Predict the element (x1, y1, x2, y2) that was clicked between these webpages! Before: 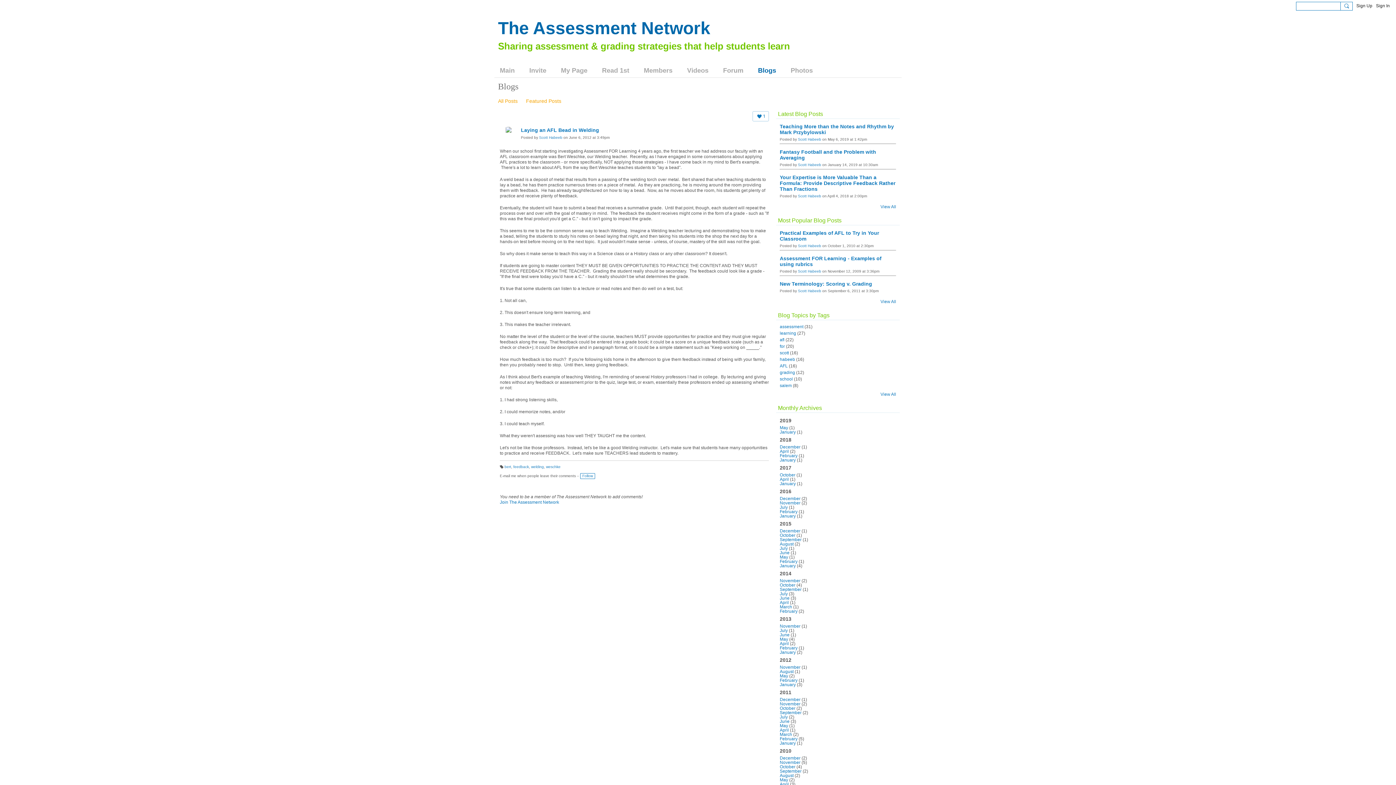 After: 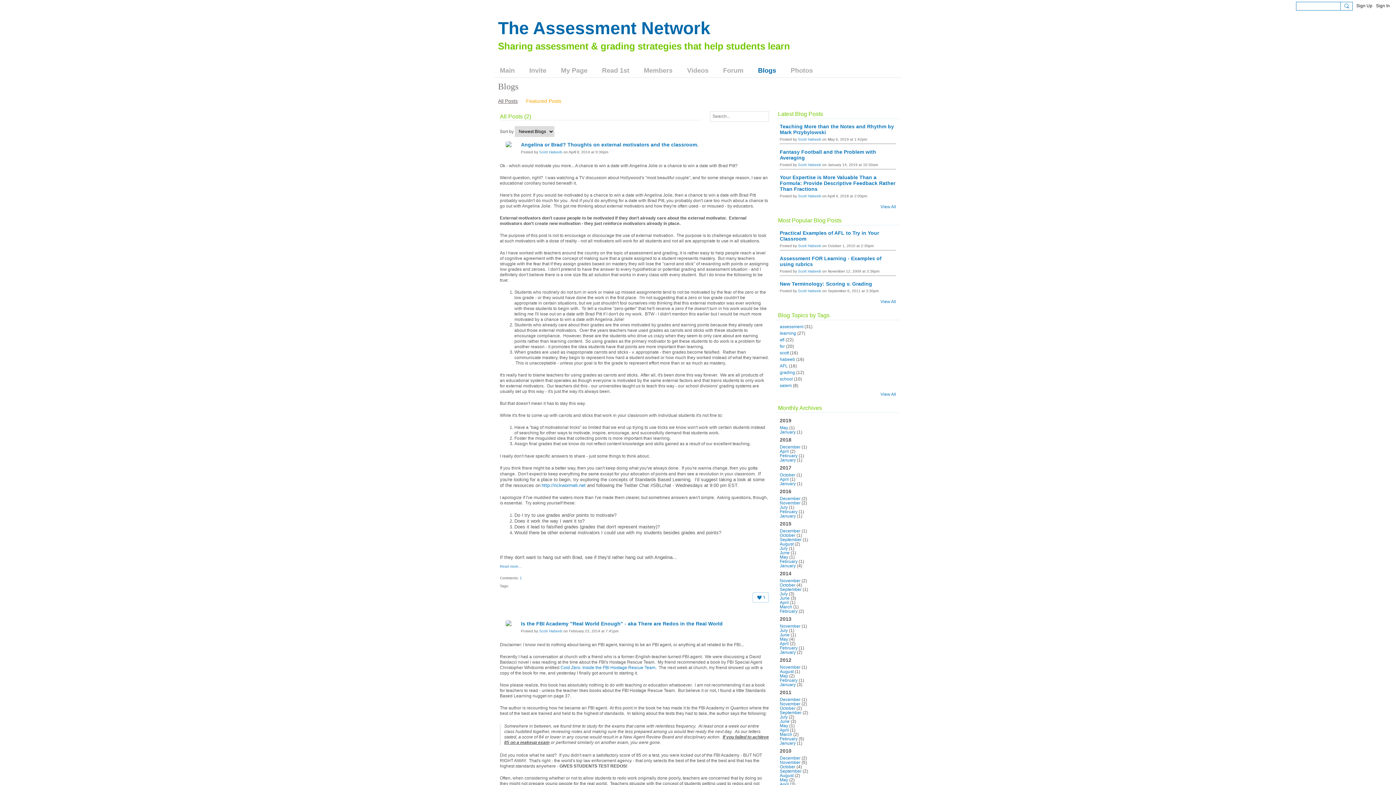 Action: bbox: (780, 609, 797, 614) label: February